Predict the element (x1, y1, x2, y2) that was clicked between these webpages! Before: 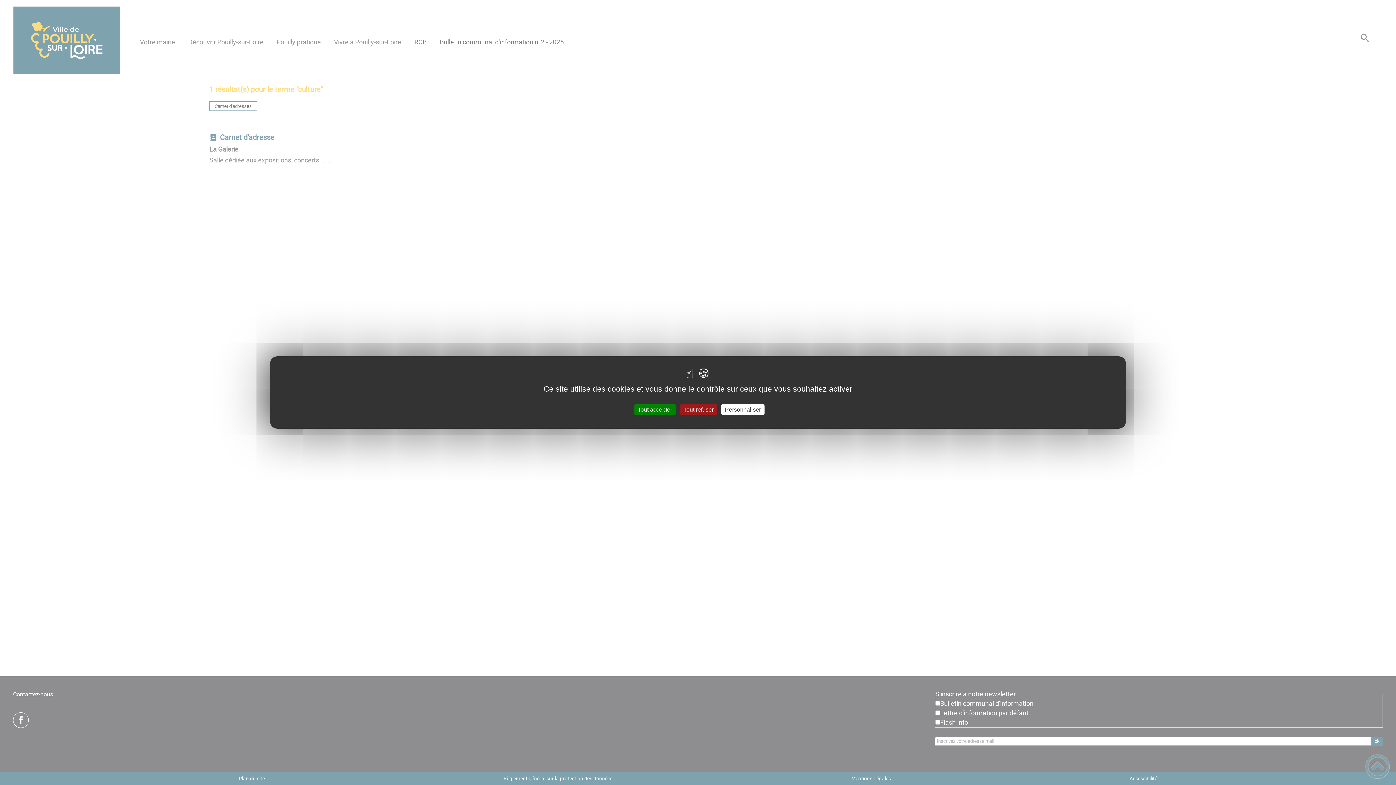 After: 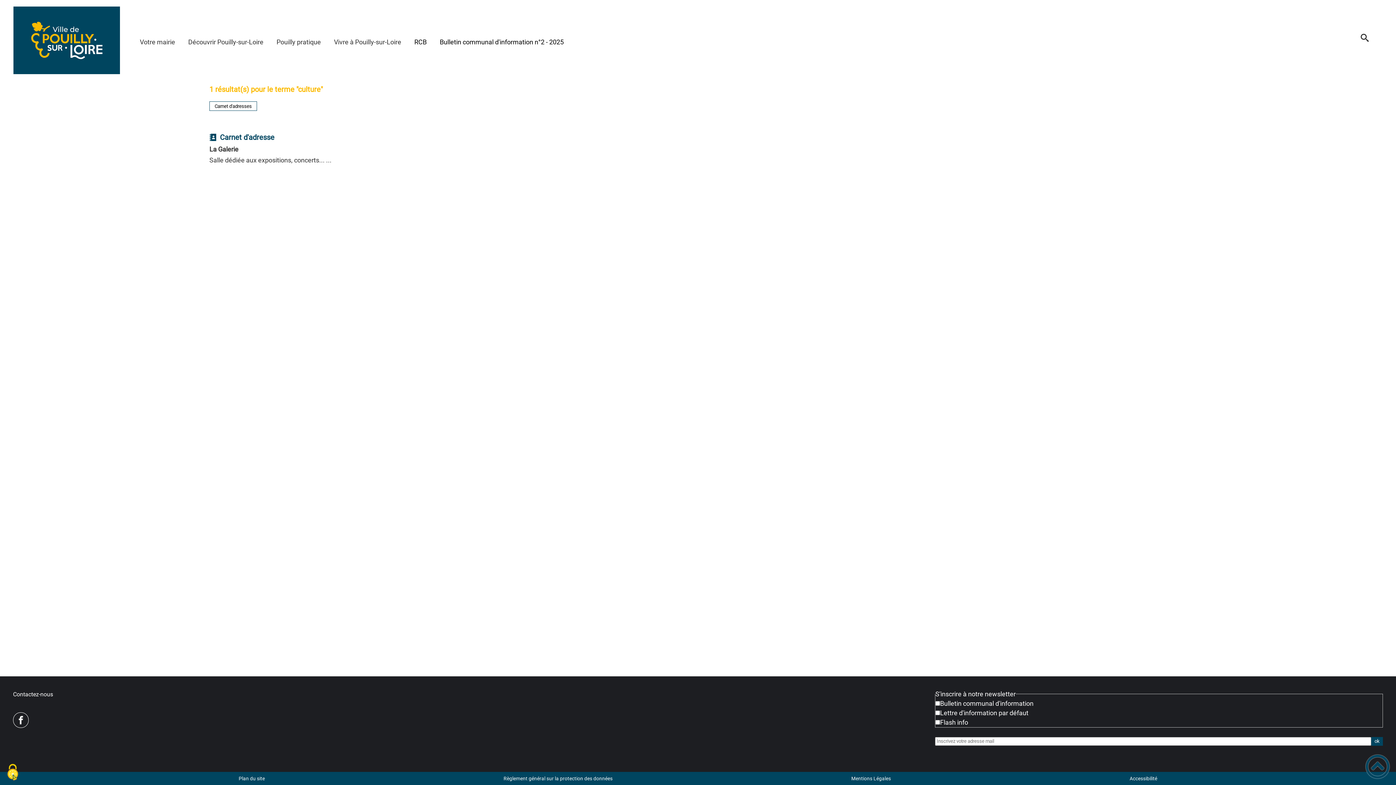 Action: bbox: (634, 404, 676, 415) label: Tout accepter